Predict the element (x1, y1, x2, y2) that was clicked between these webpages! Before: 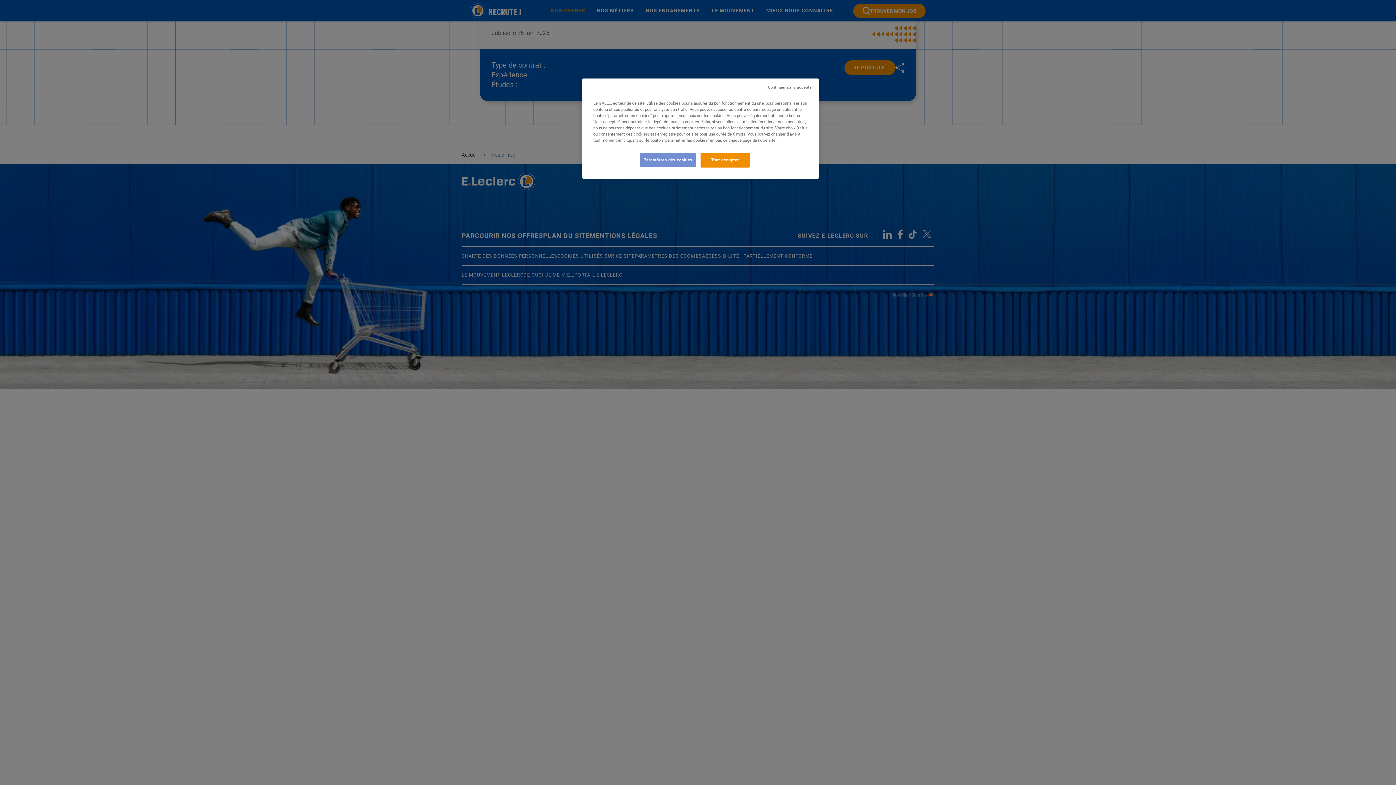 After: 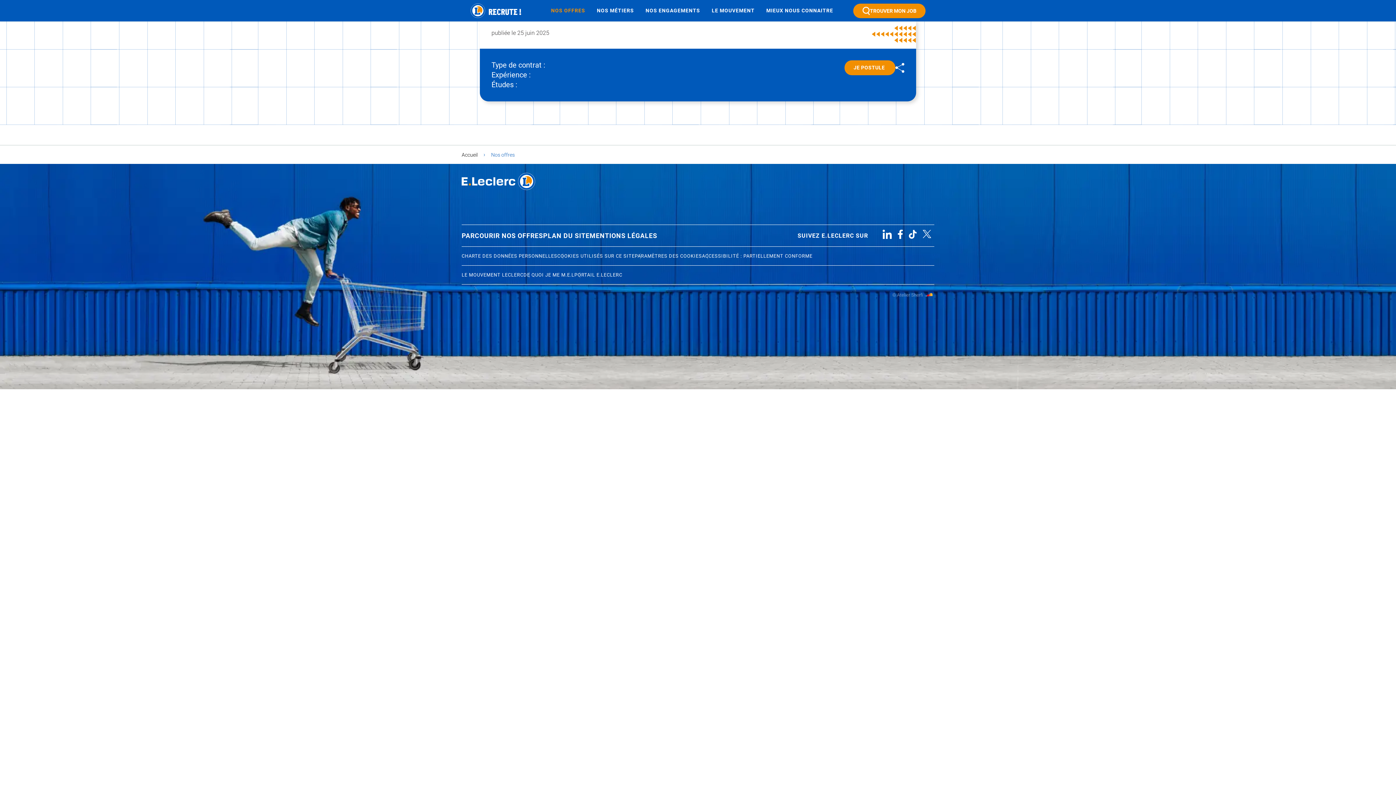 Action: bbox: (768, 84, 813, 90) label: Continuer sans accepter